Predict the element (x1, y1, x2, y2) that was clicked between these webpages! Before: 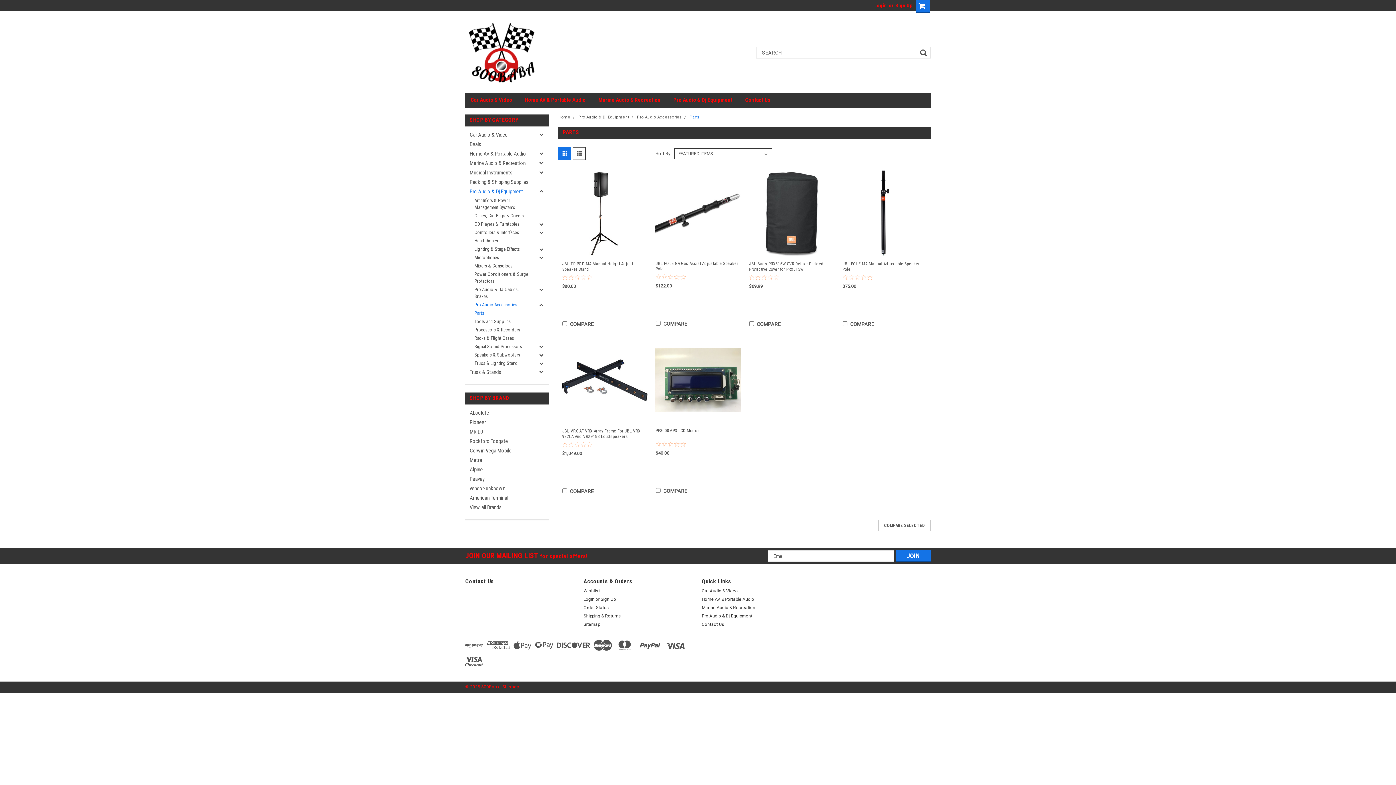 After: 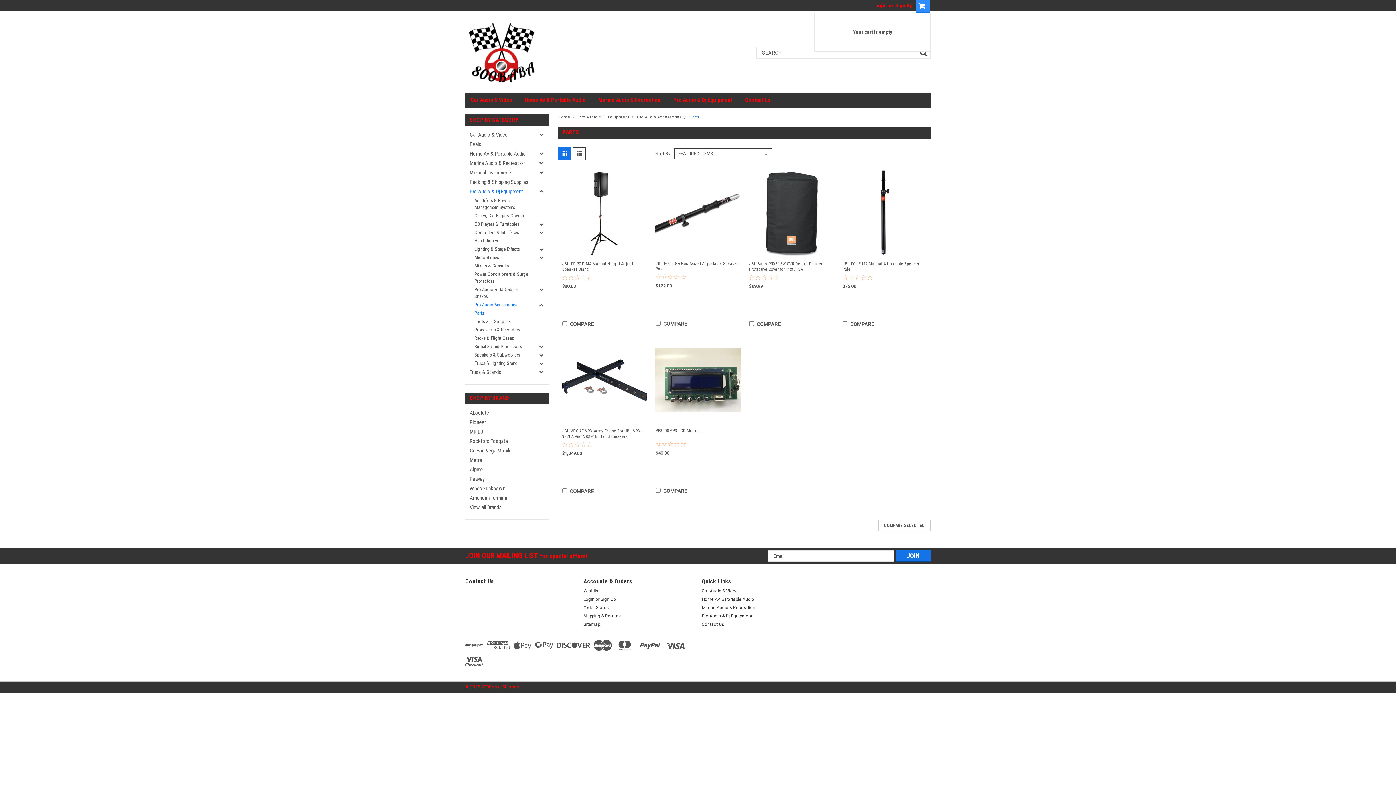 Action: bbox: (912, 0, 930, 12)